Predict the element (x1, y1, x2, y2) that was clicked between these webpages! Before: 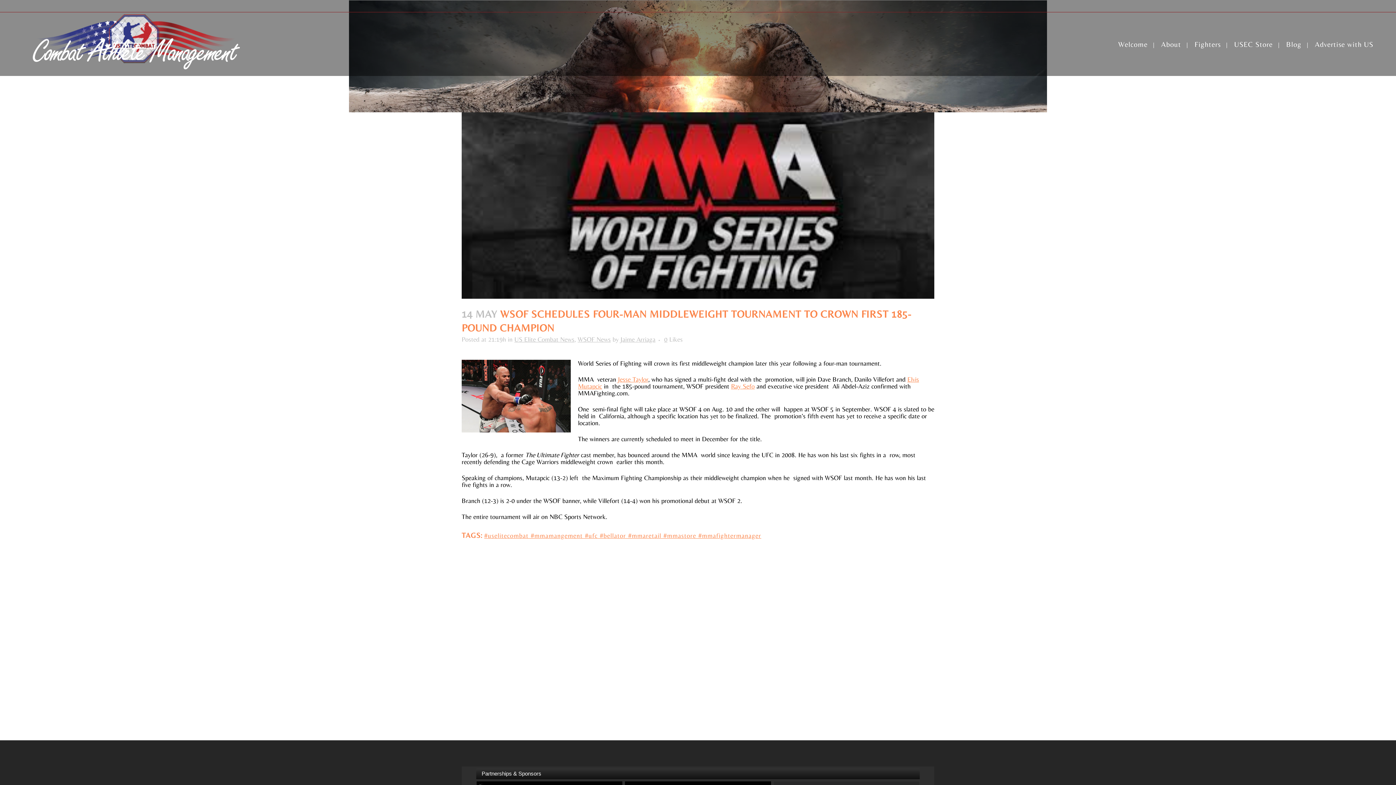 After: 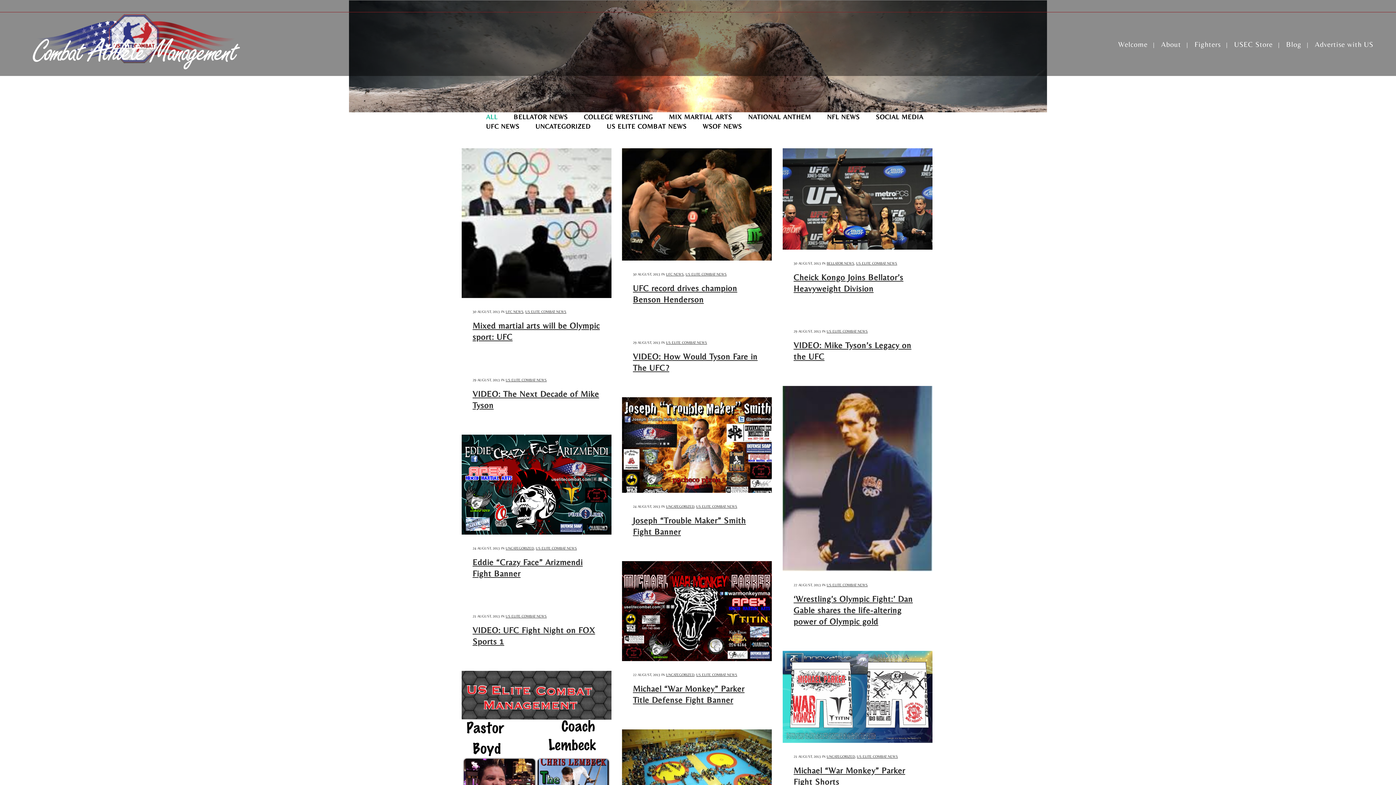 Action: label: #uselitecombat #mmamangement #ufc #bellator #mmaretail #mmastore #mmafightermanager bbox: (484, 532, 761, 539)